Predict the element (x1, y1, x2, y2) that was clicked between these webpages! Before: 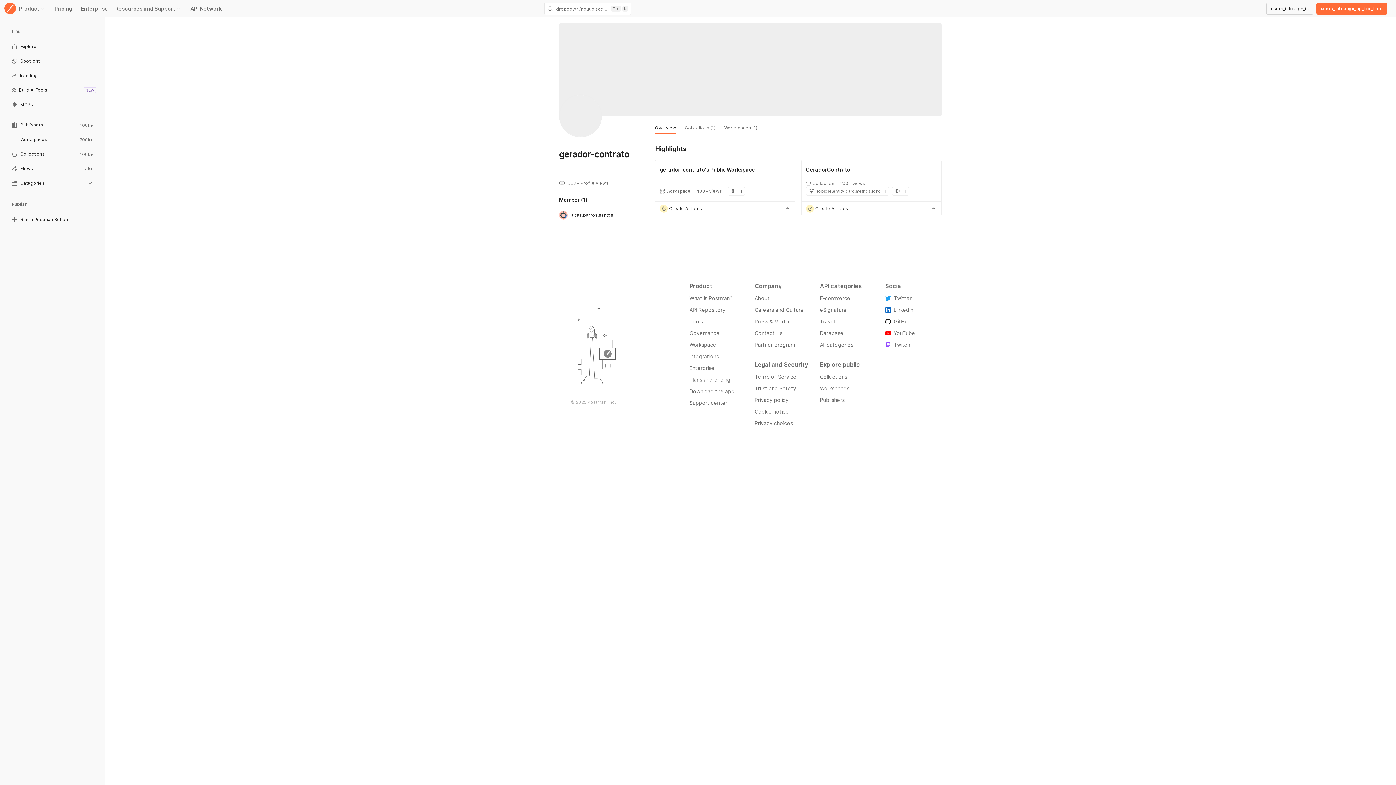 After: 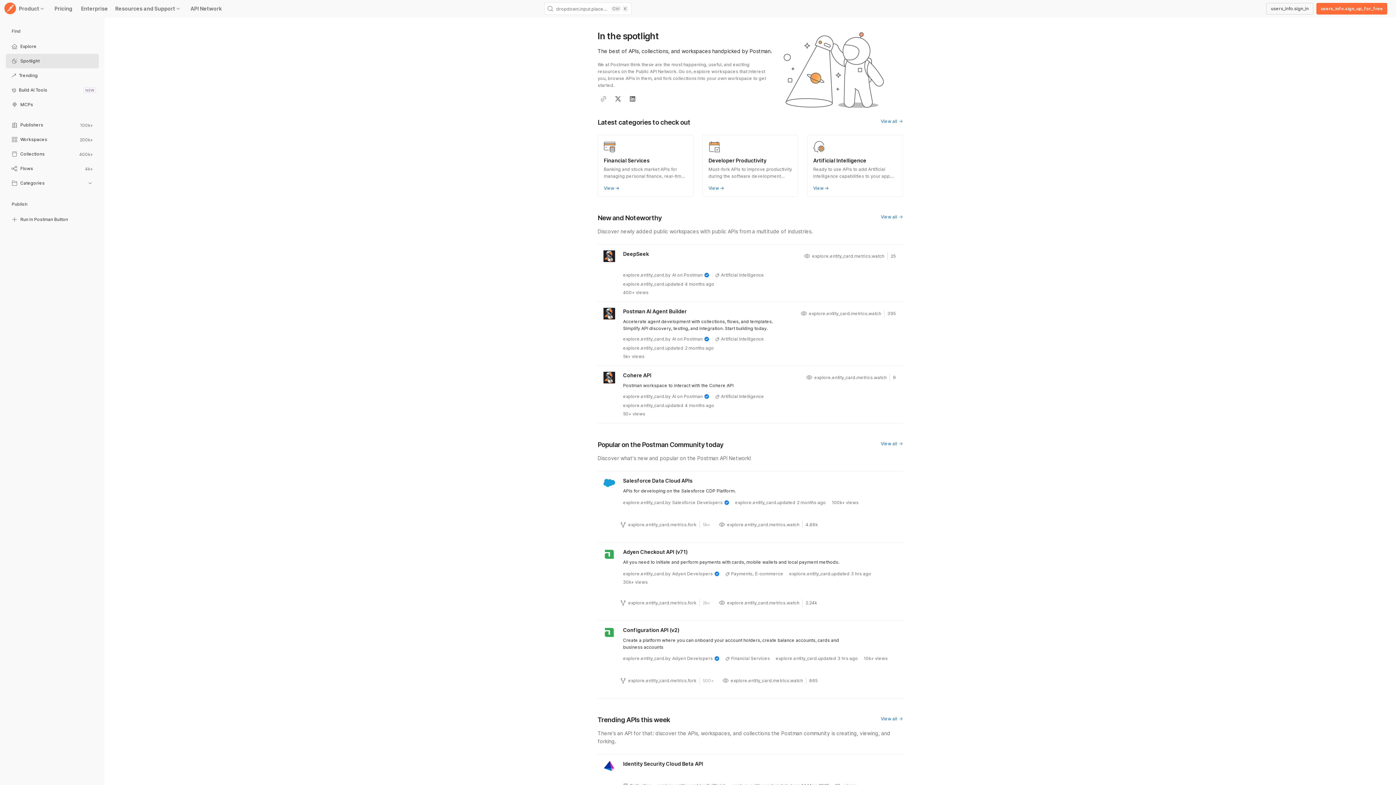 Action: label: Spotlight bbox: (5, 54, 98, 69)